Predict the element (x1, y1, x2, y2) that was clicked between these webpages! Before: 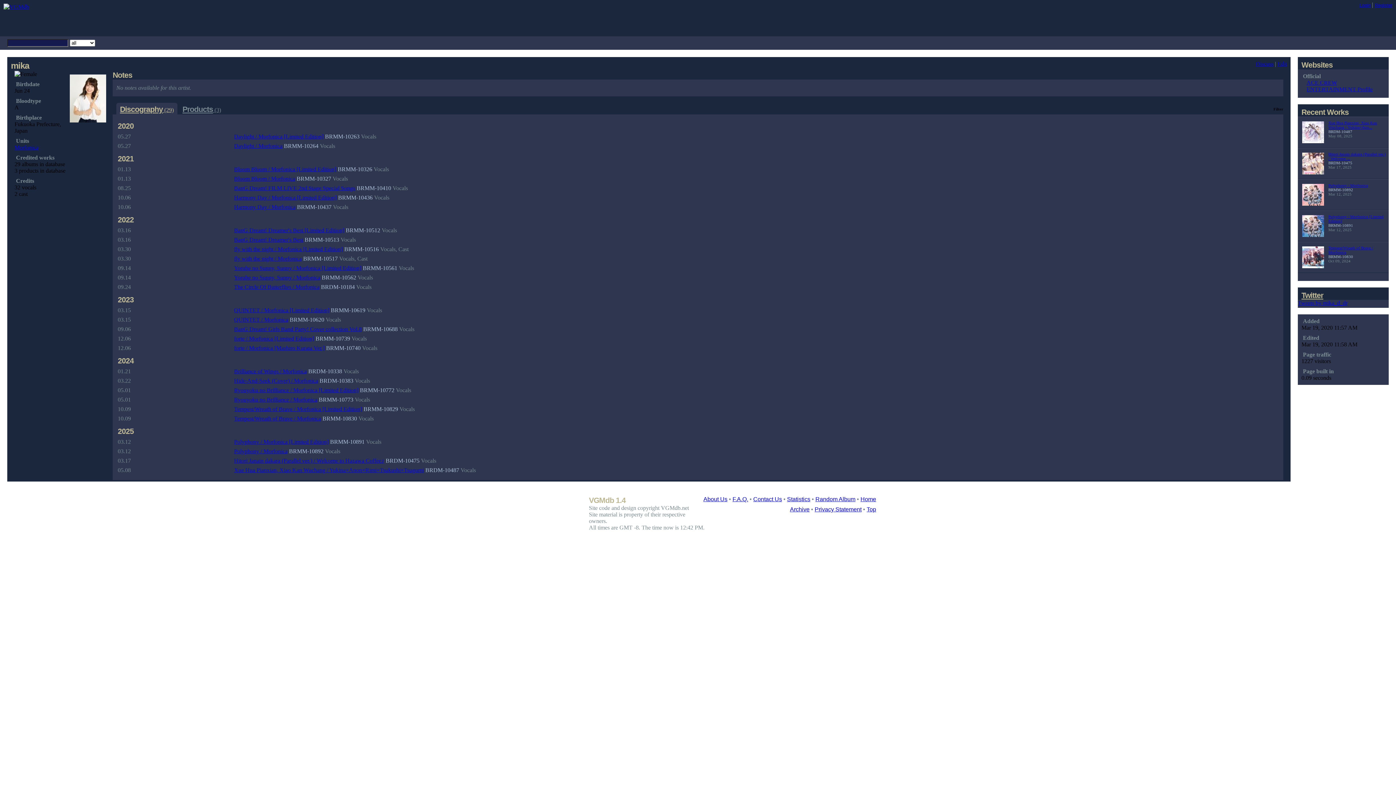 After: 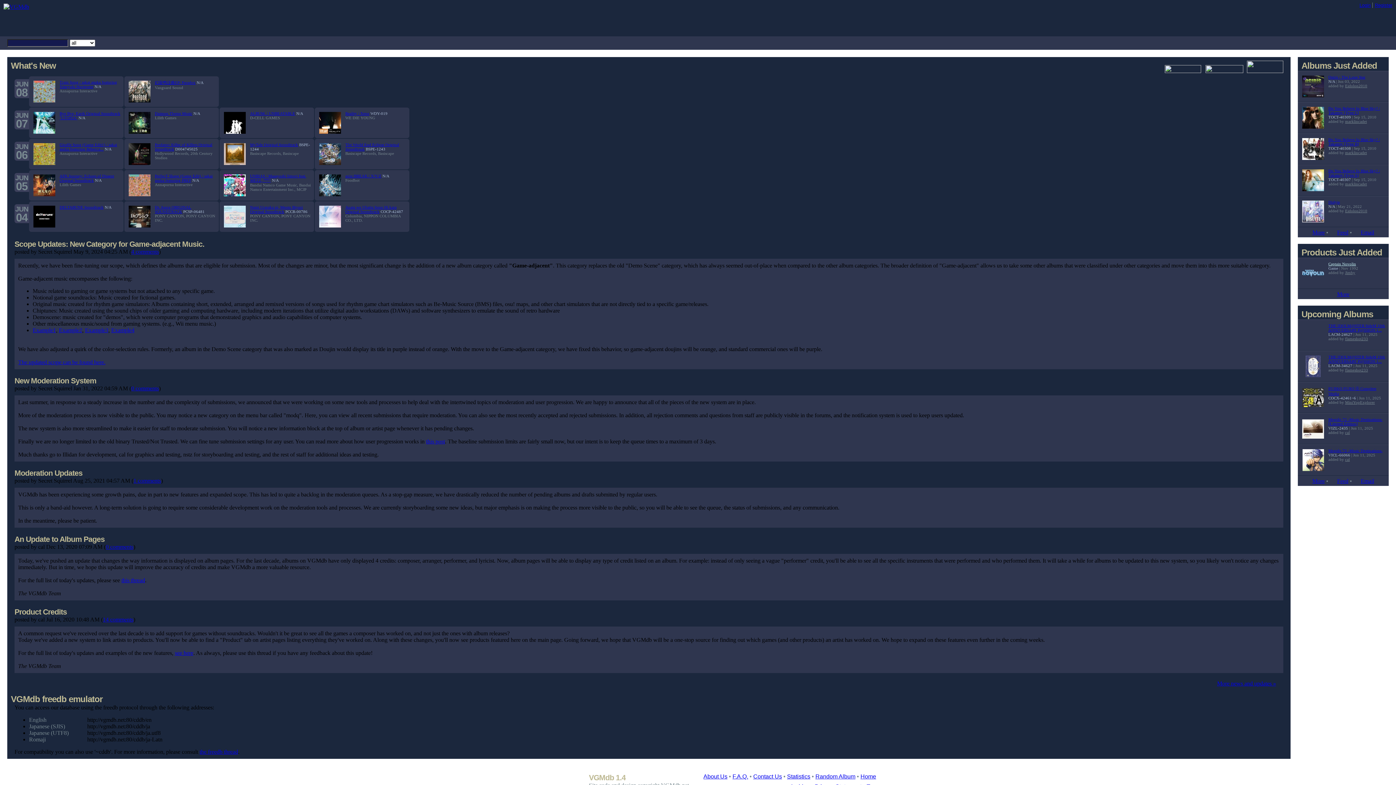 Action: bbox: (0, 3, 32, 9)